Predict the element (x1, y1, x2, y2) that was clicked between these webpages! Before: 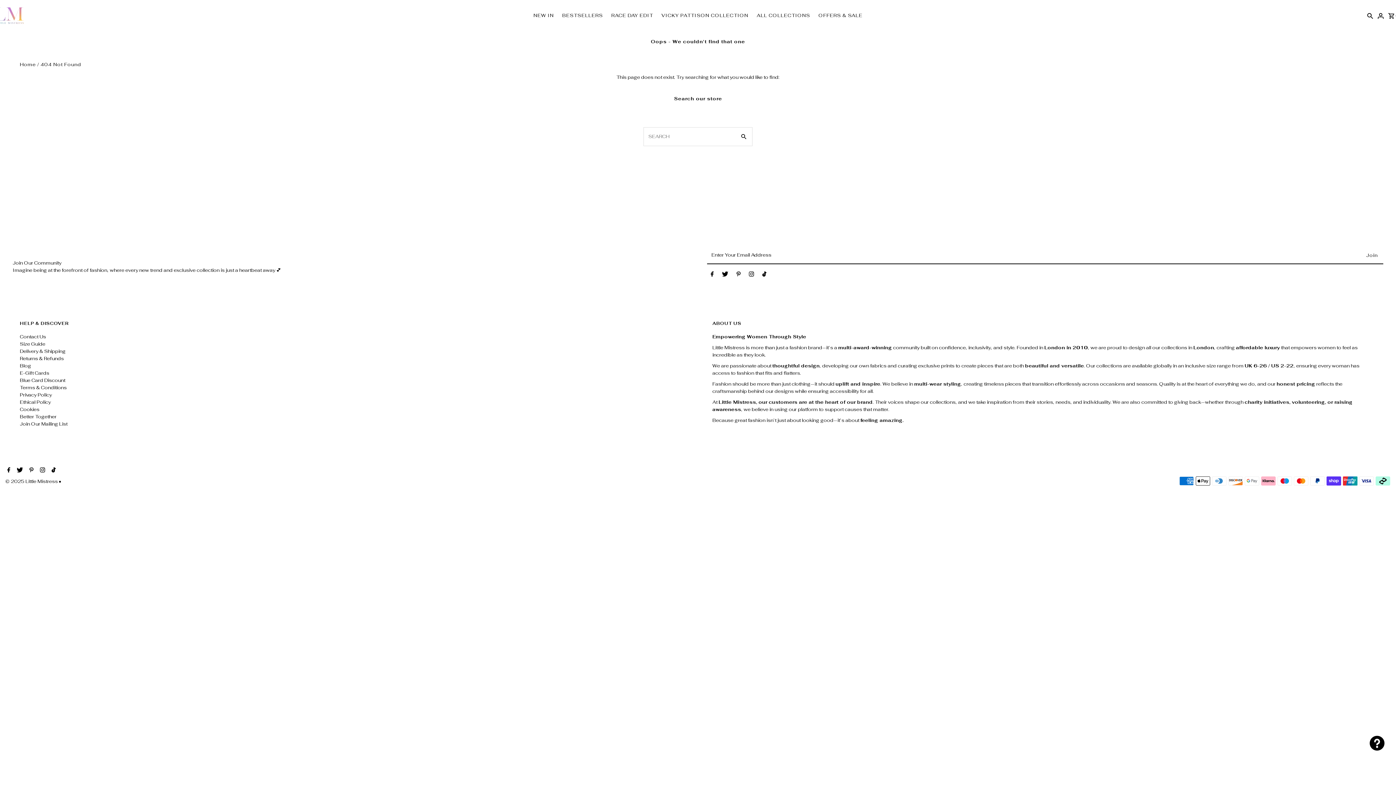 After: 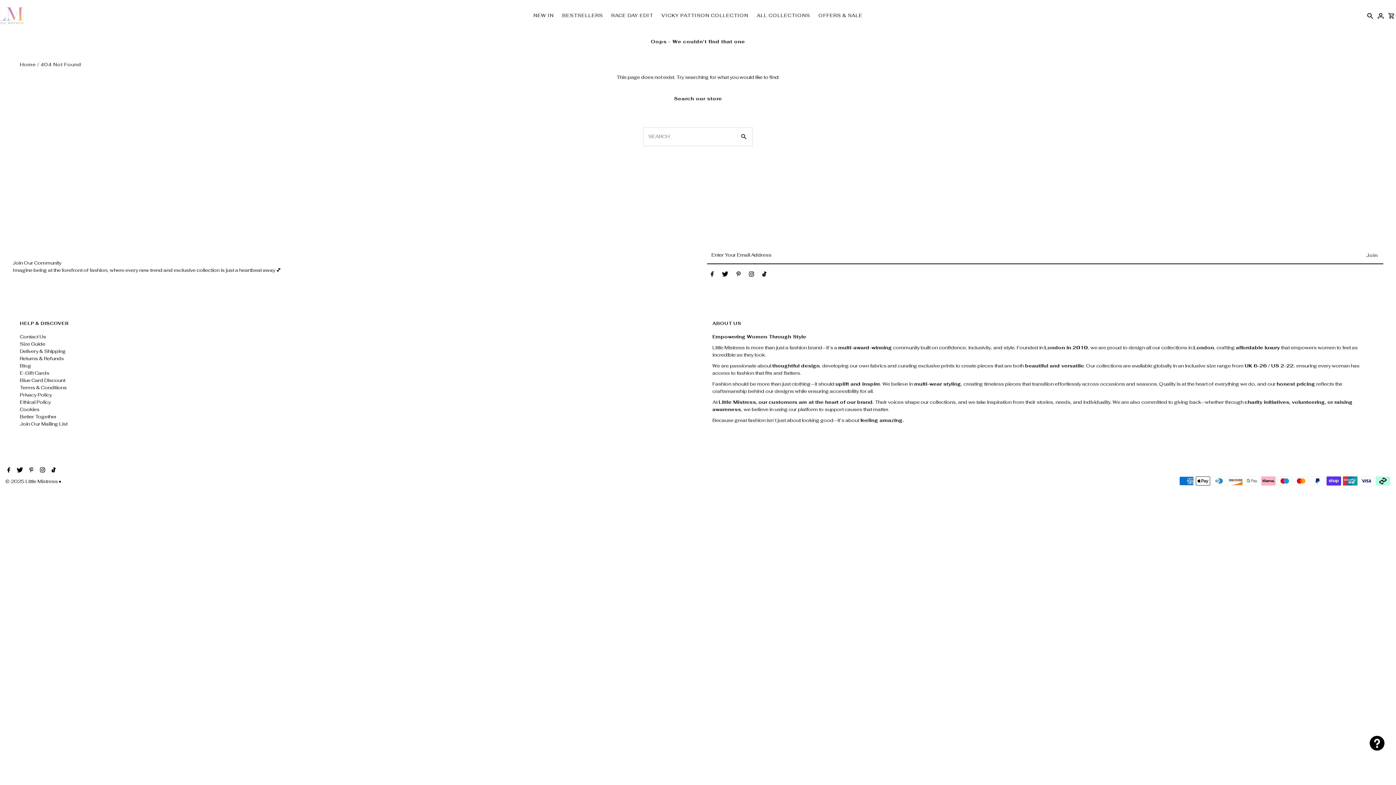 Action: label: Pinterest bbox: (27, 463, 33, 478)